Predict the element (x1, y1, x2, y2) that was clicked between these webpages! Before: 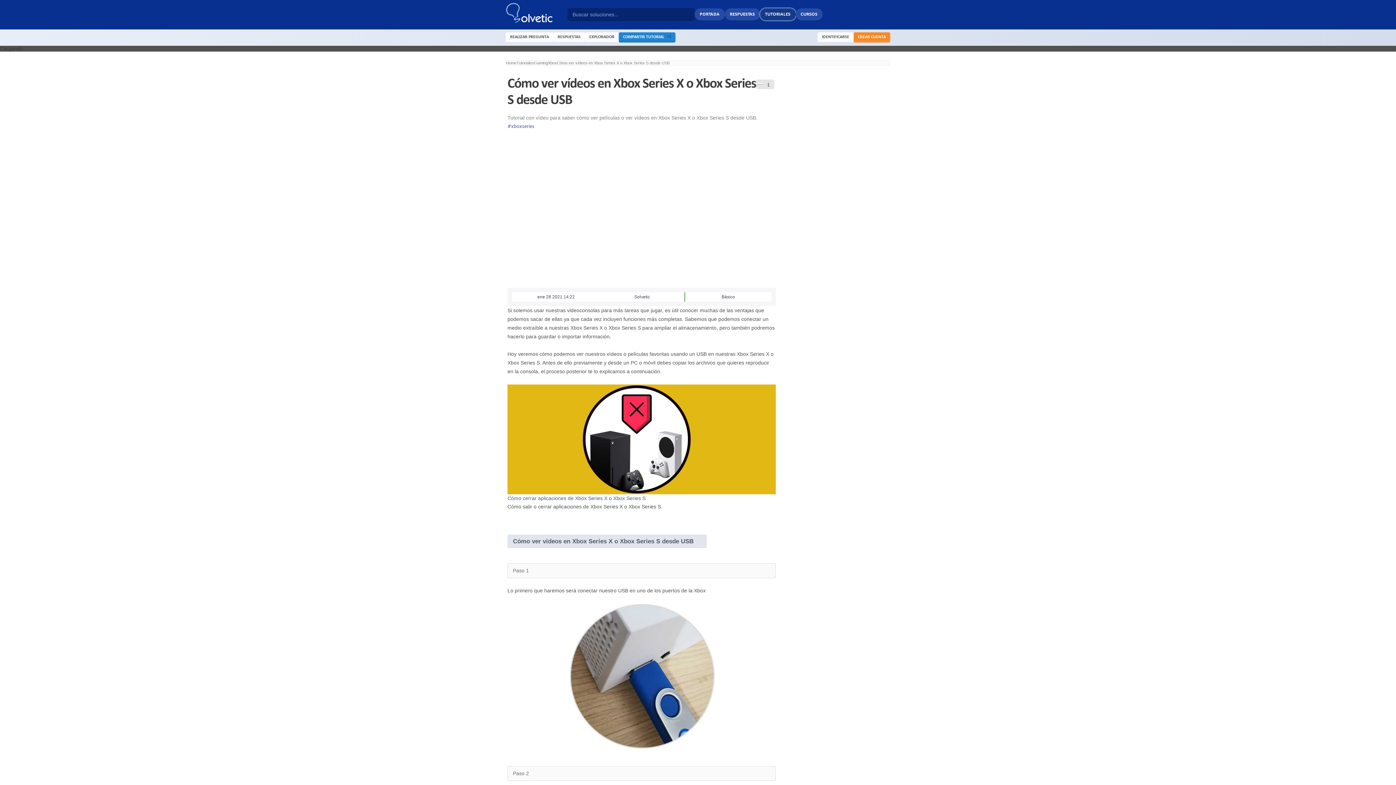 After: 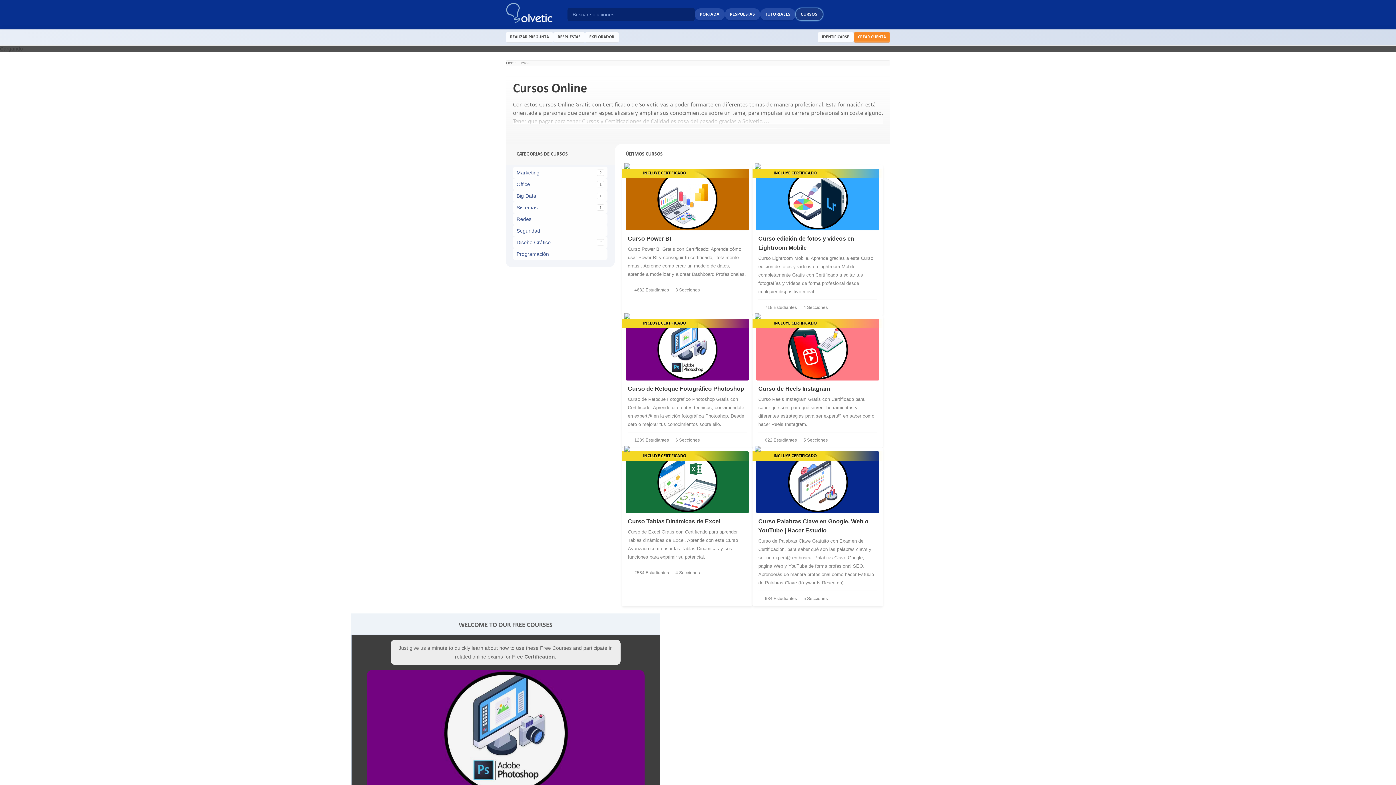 Action: bbox: (795, 8, 822, 20) label: CURSOS